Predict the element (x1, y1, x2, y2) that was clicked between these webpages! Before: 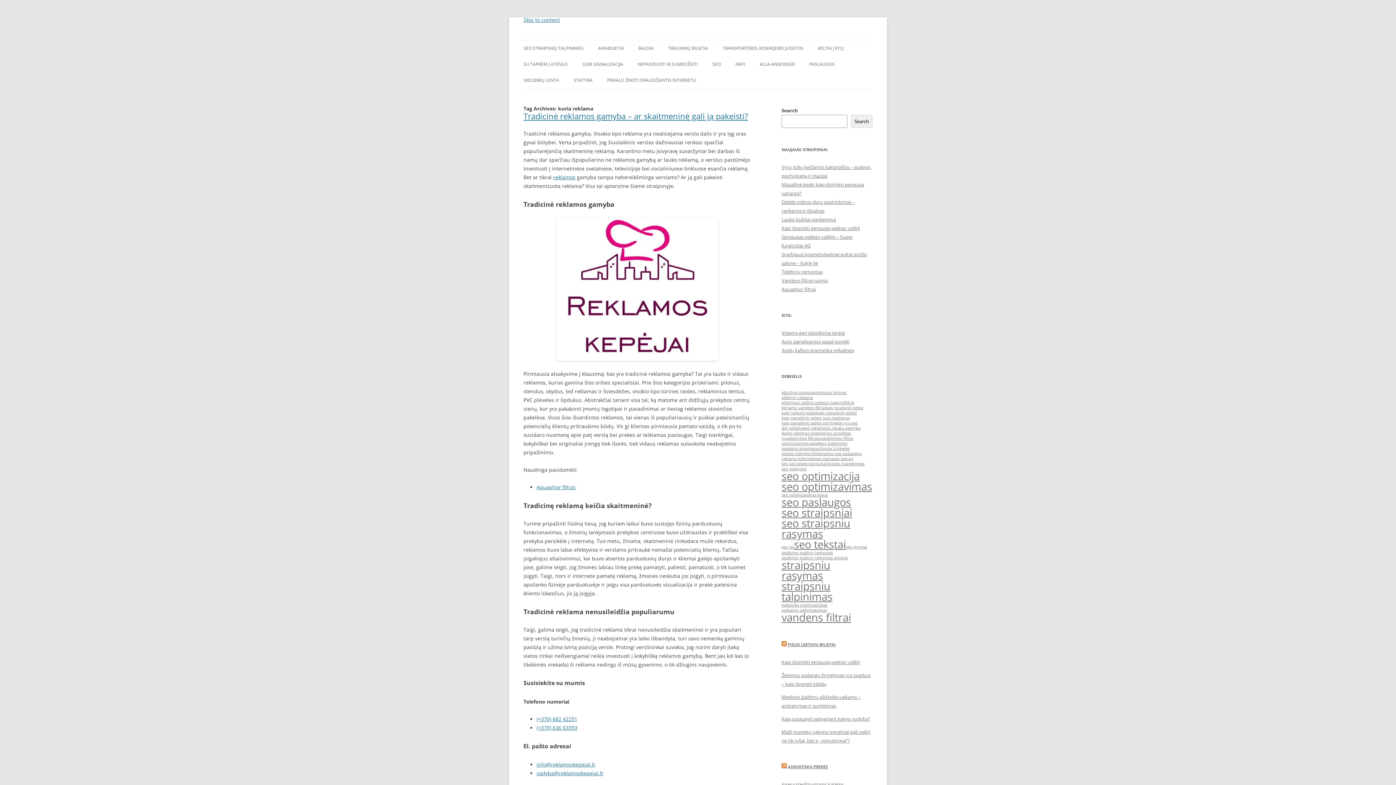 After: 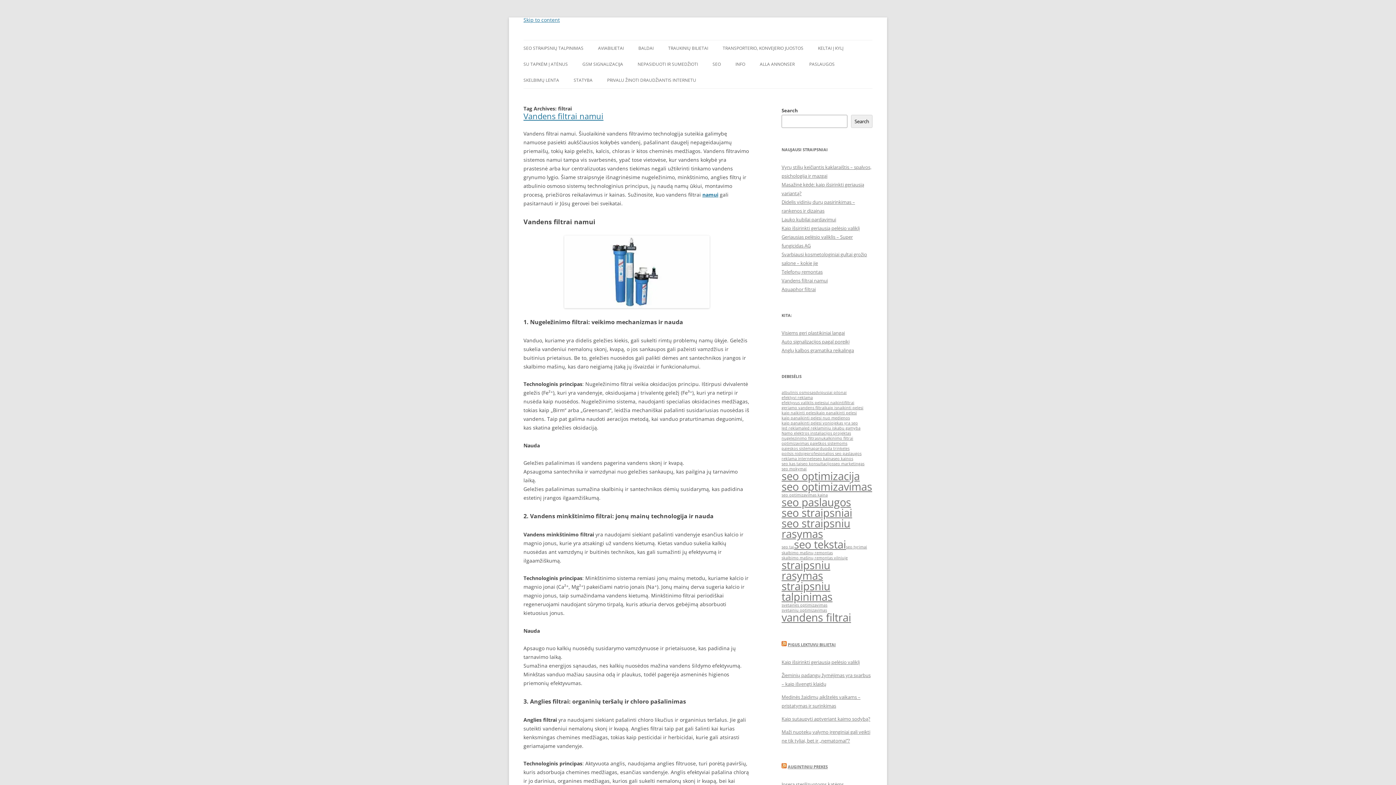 Action: bbox: (844, 400, 854, 405) label: filtrai (2 items)